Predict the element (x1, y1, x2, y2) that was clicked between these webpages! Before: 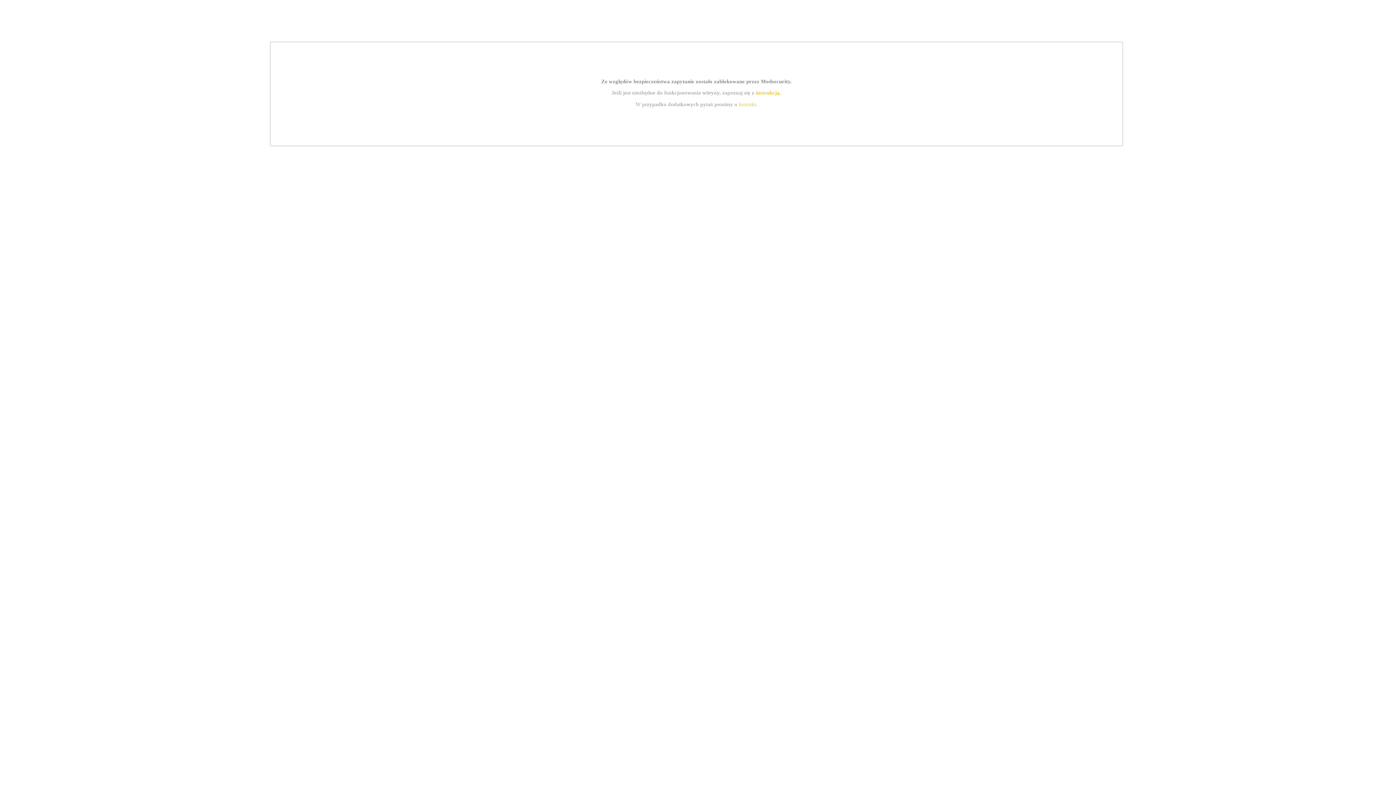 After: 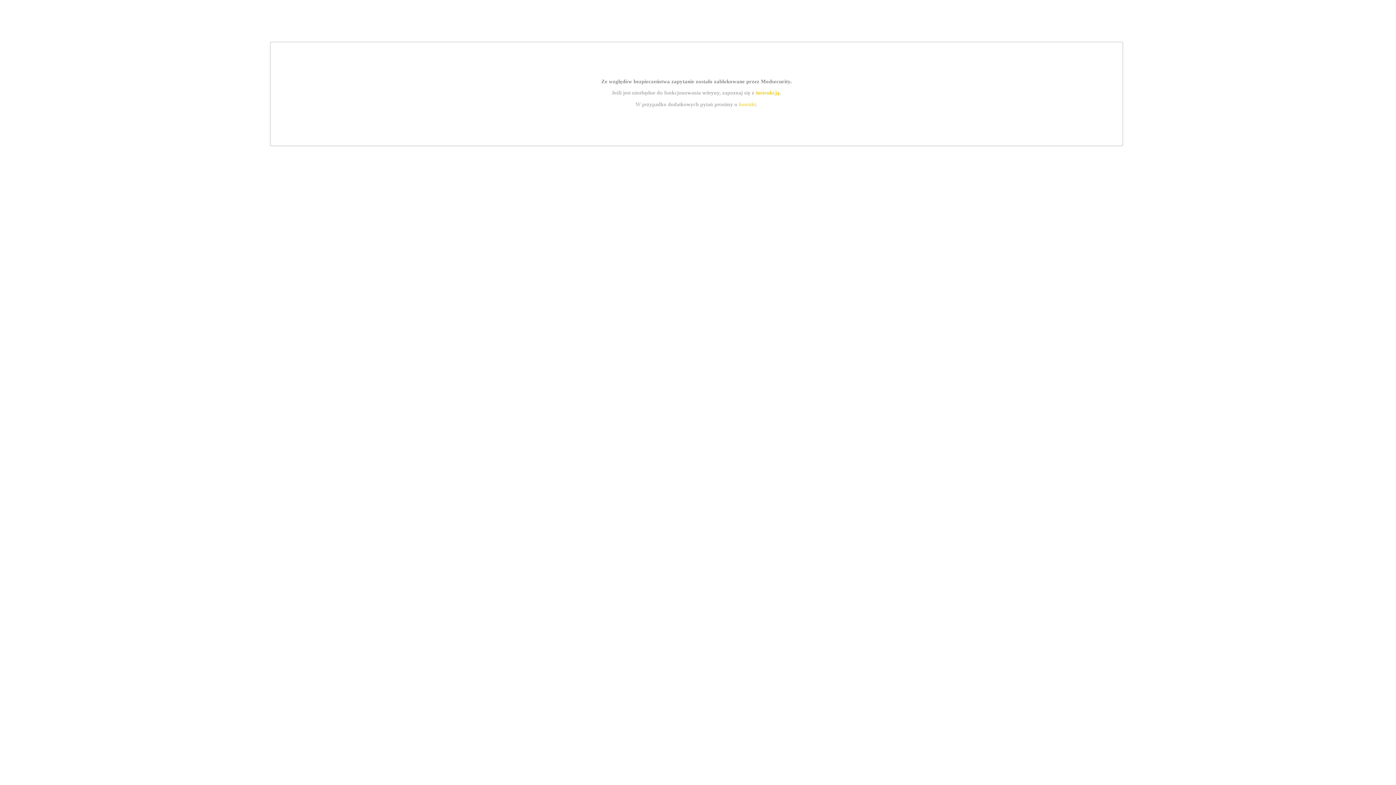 Action: label: kontakt bbox: (739, 101, 756, 107)